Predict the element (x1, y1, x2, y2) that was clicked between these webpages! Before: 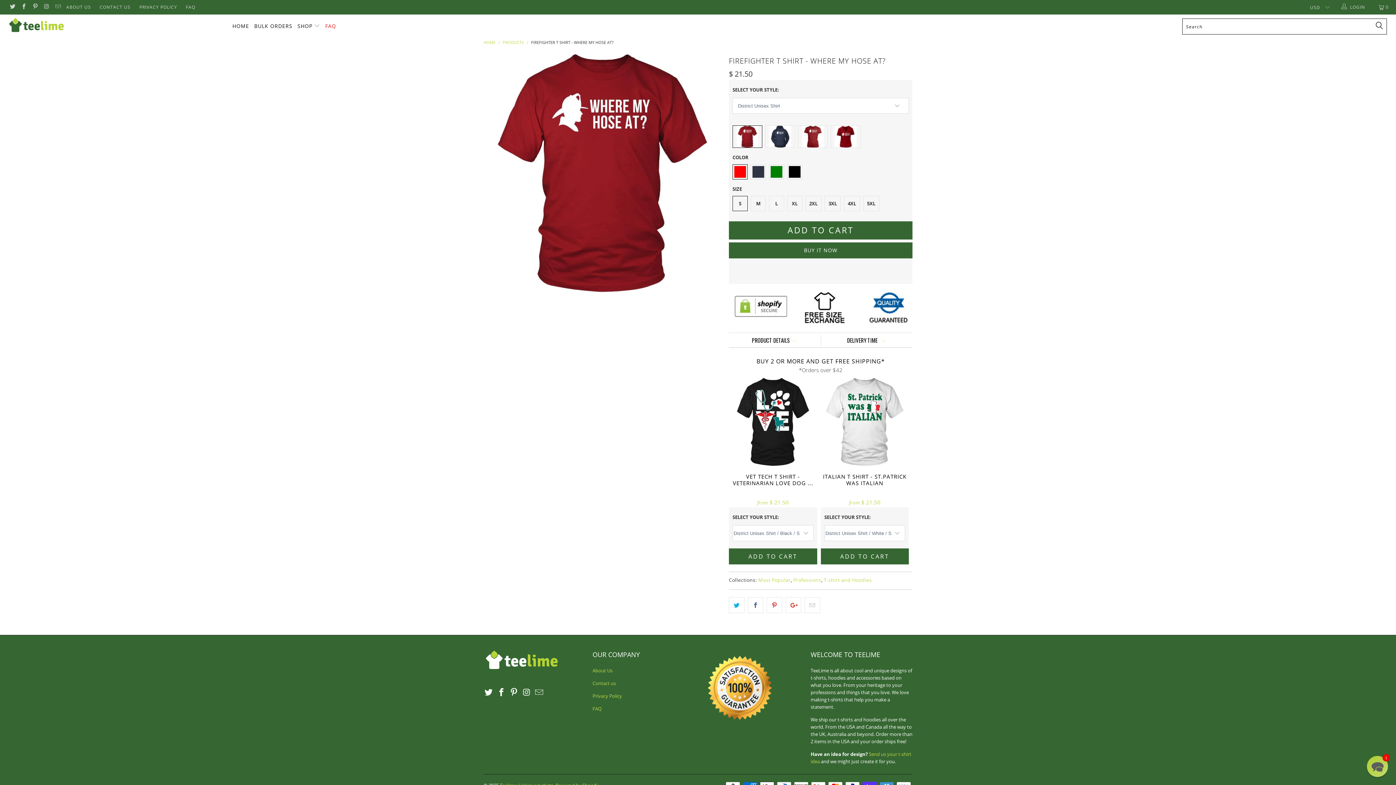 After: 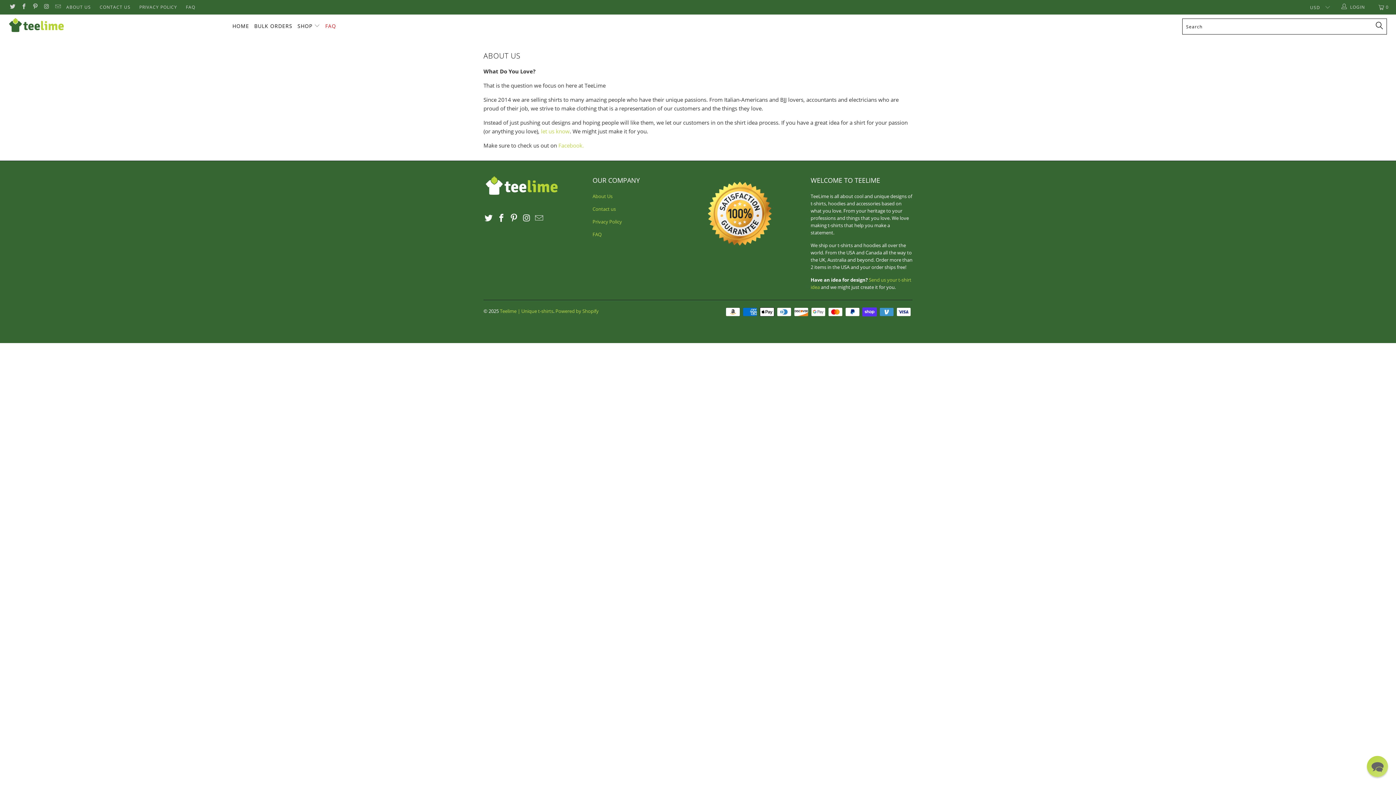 Action: label: ABOUT US bbox: (66, 0, 91, 14)